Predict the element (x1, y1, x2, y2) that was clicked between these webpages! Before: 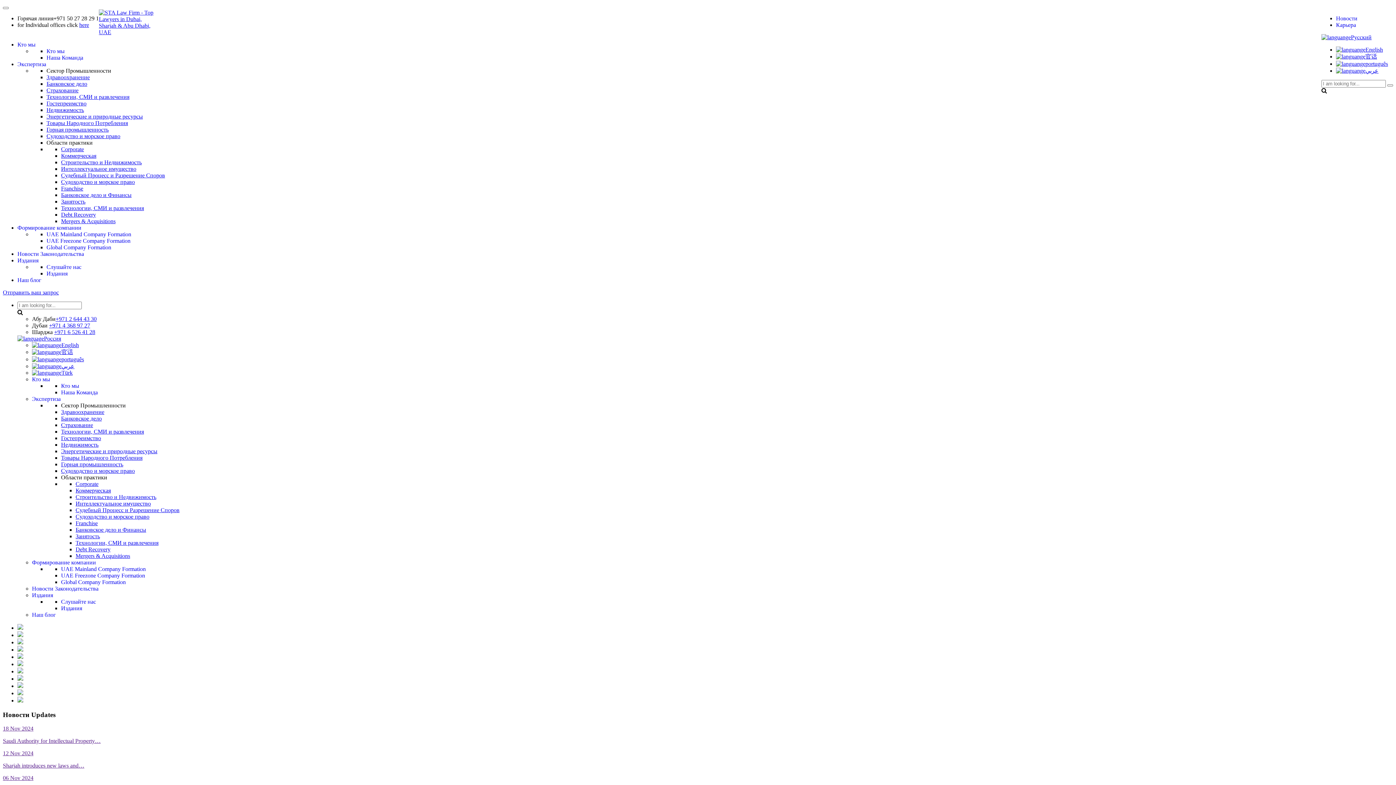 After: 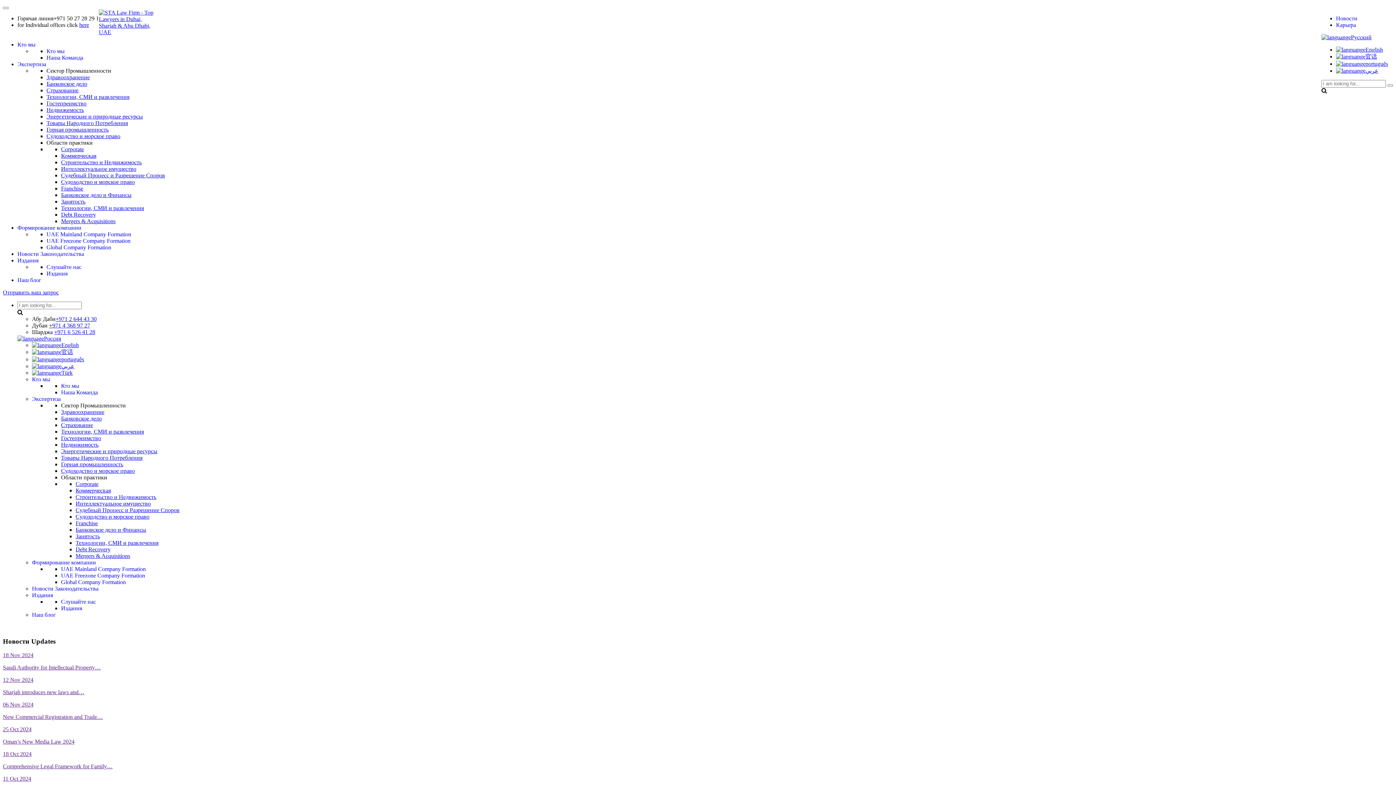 Action: bbox: (46, 231, 131, 237) label: UAE Mainland Company Formation